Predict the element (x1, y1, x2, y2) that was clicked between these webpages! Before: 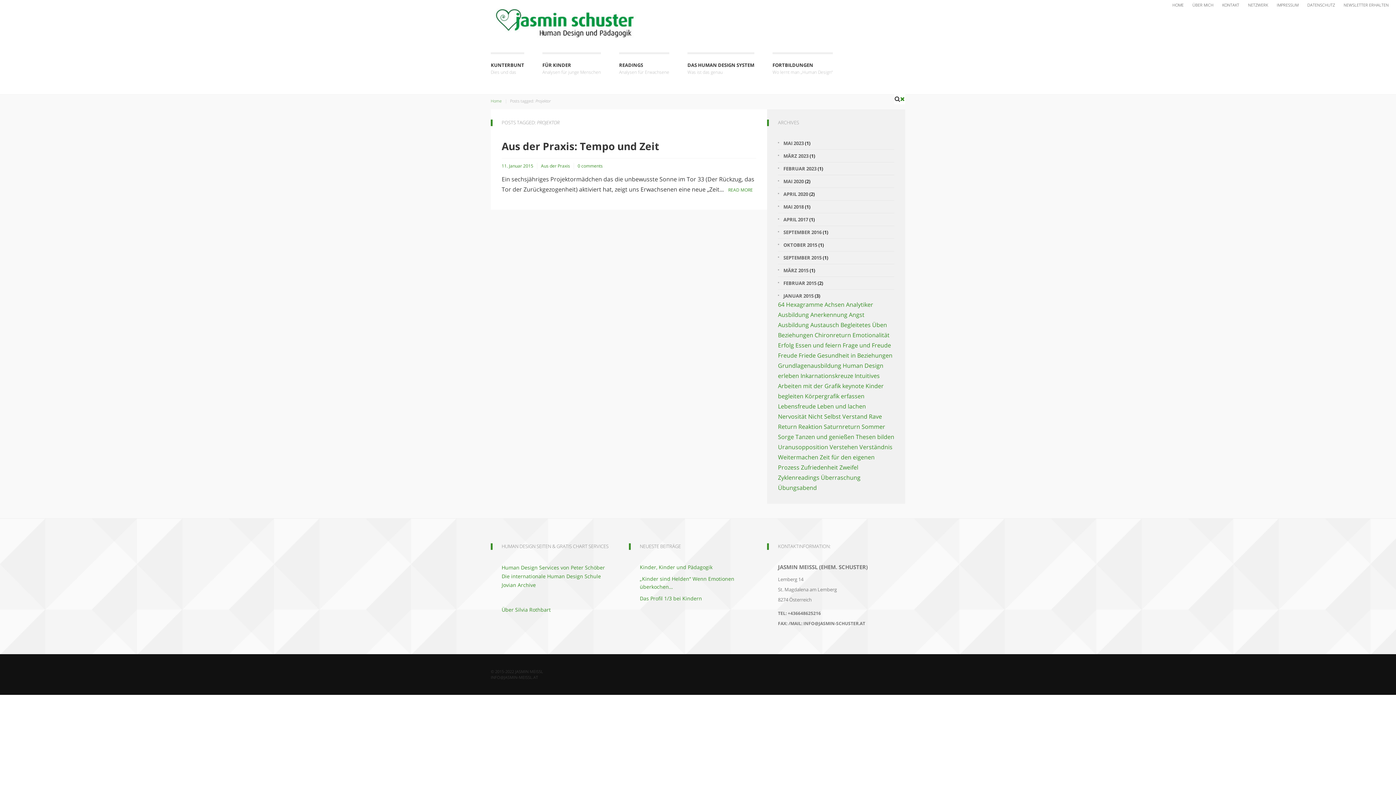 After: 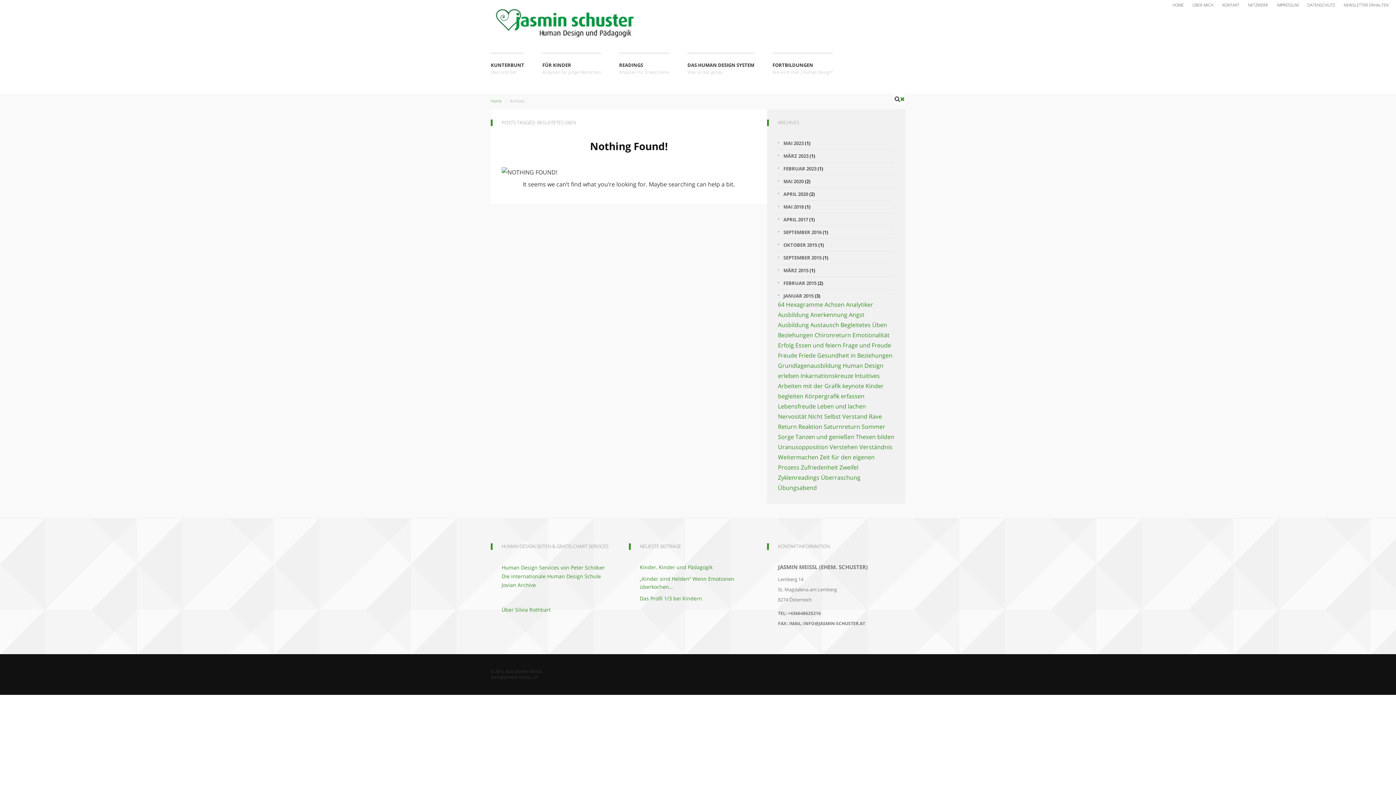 Action: bbox: (840, 321, 887, 329) label: Begleitetes Üben